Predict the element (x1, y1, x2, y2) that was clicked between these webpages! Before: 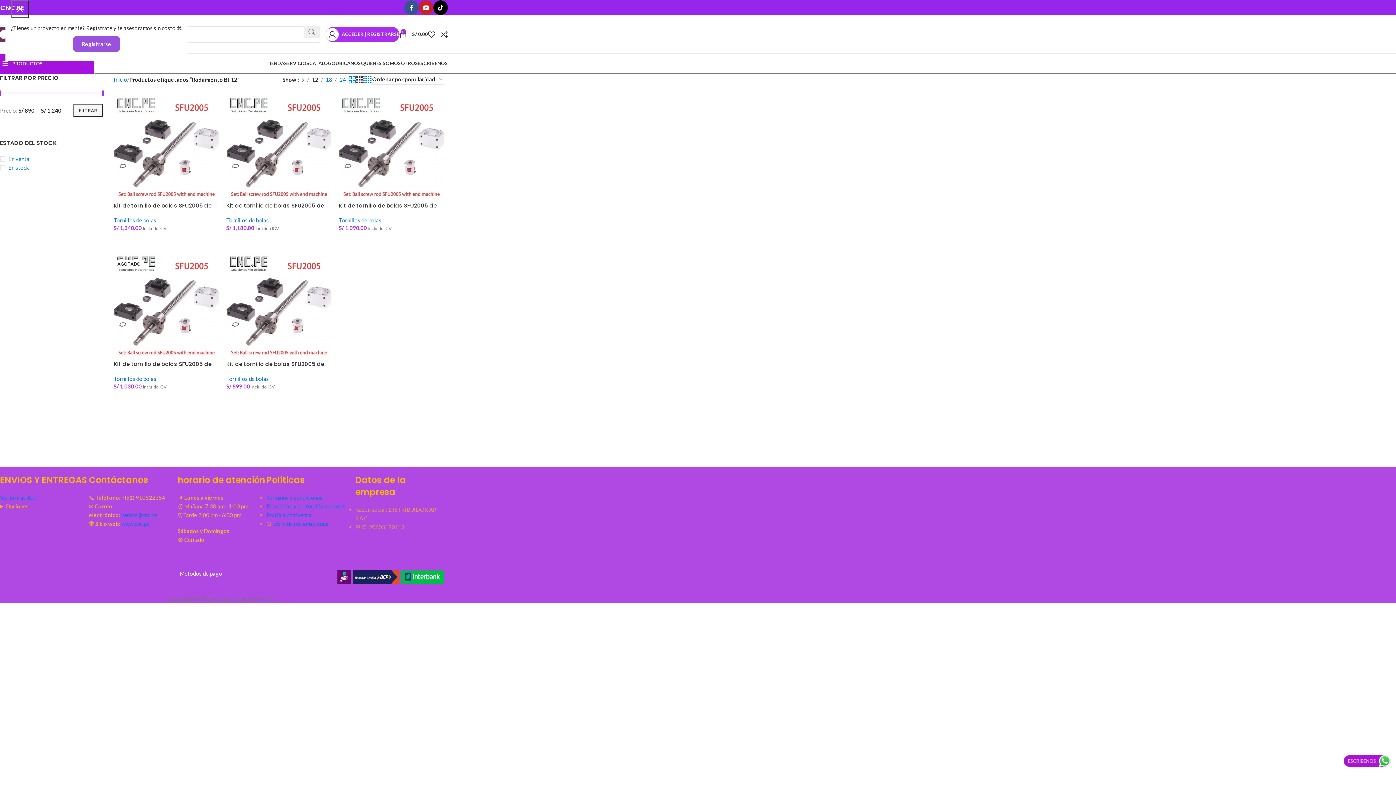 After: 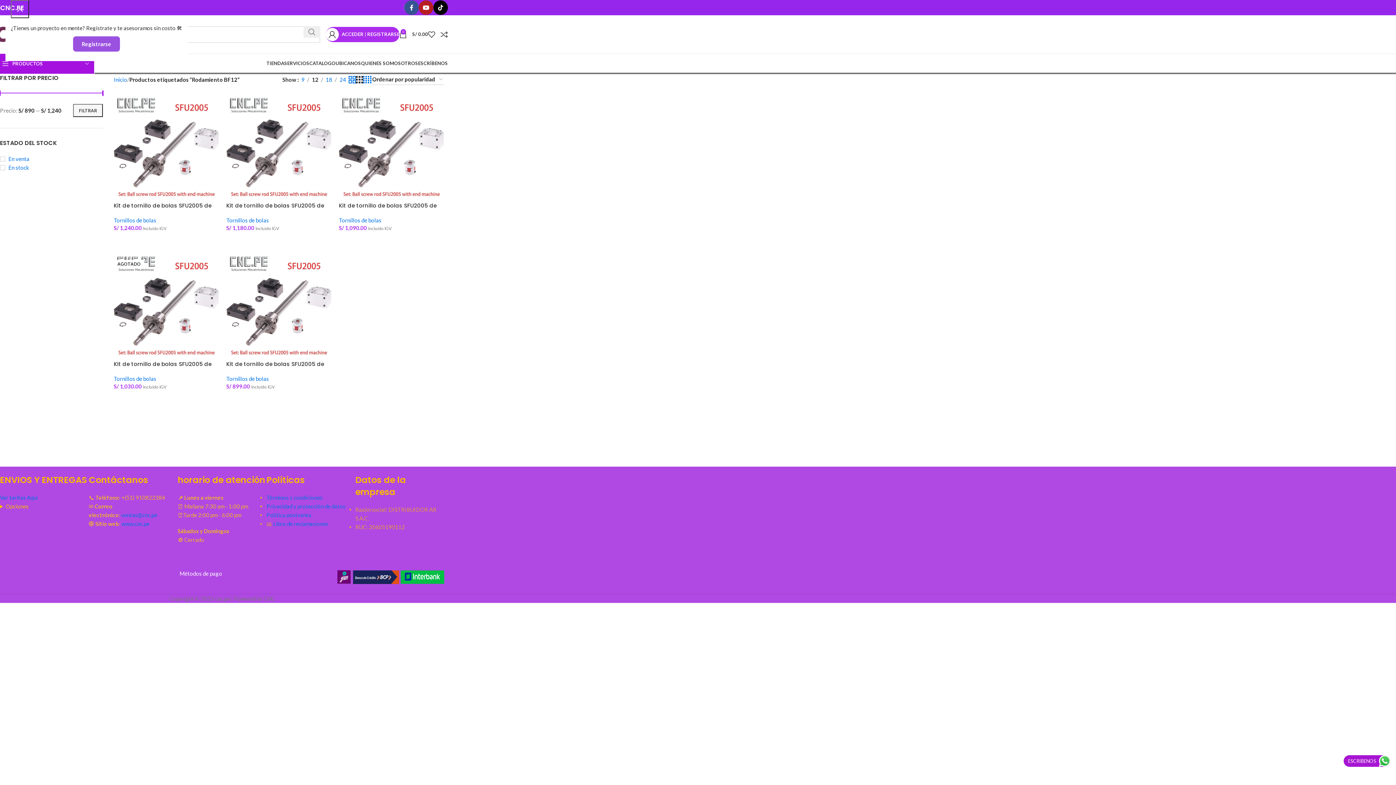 Action: label: YouTube social link bbox: (418, 0, 433, 14)